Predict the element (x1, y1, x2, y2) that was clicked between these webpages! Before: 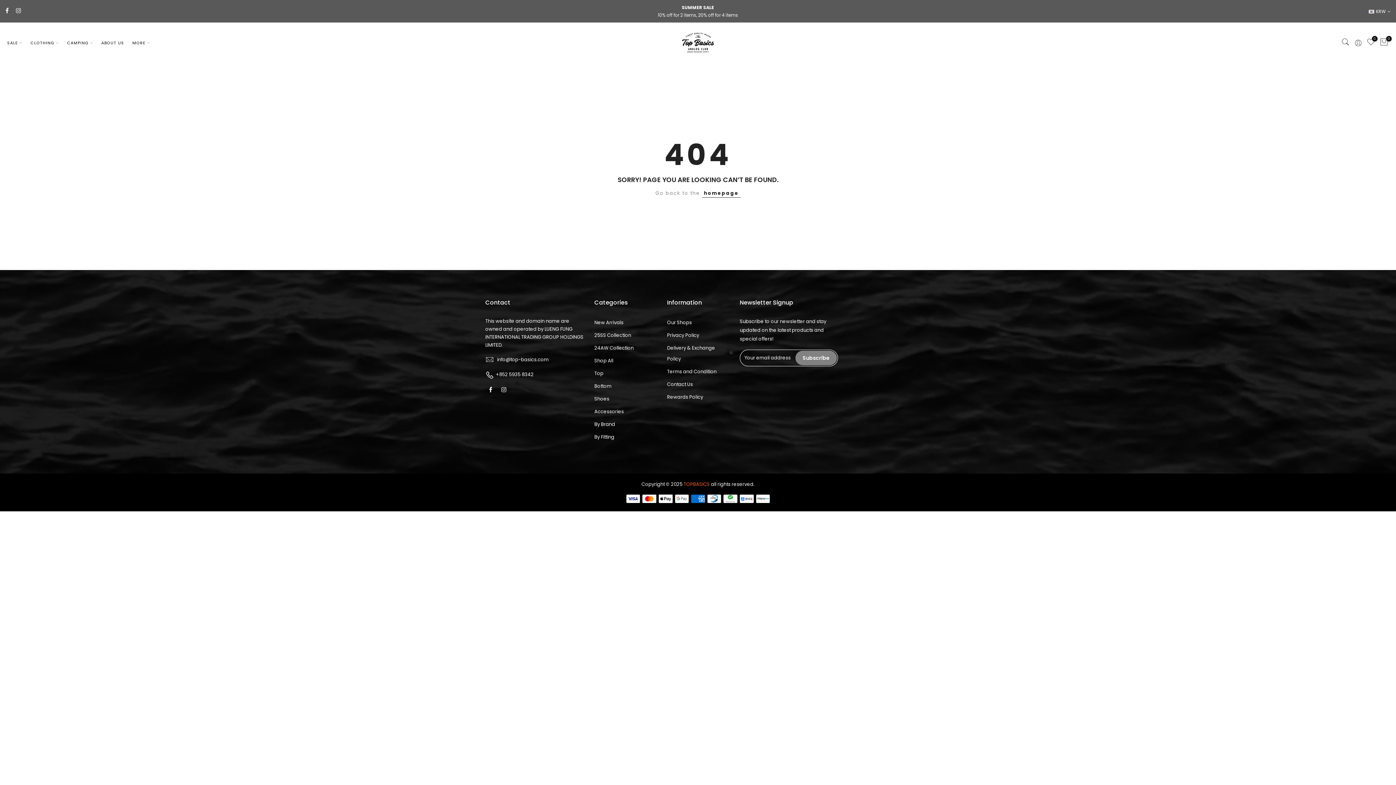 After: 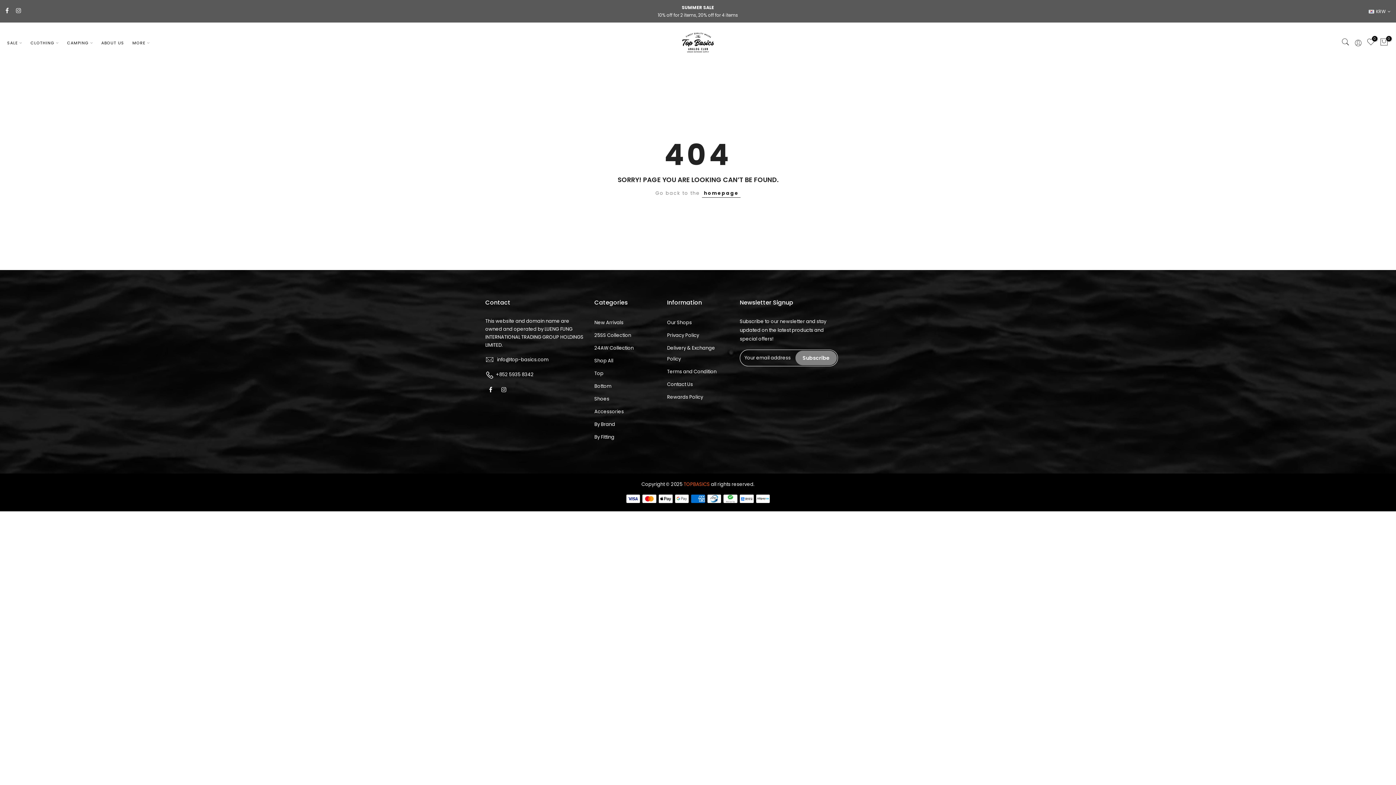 Action: label: SALE bbox: (5, 32, 28, 53)